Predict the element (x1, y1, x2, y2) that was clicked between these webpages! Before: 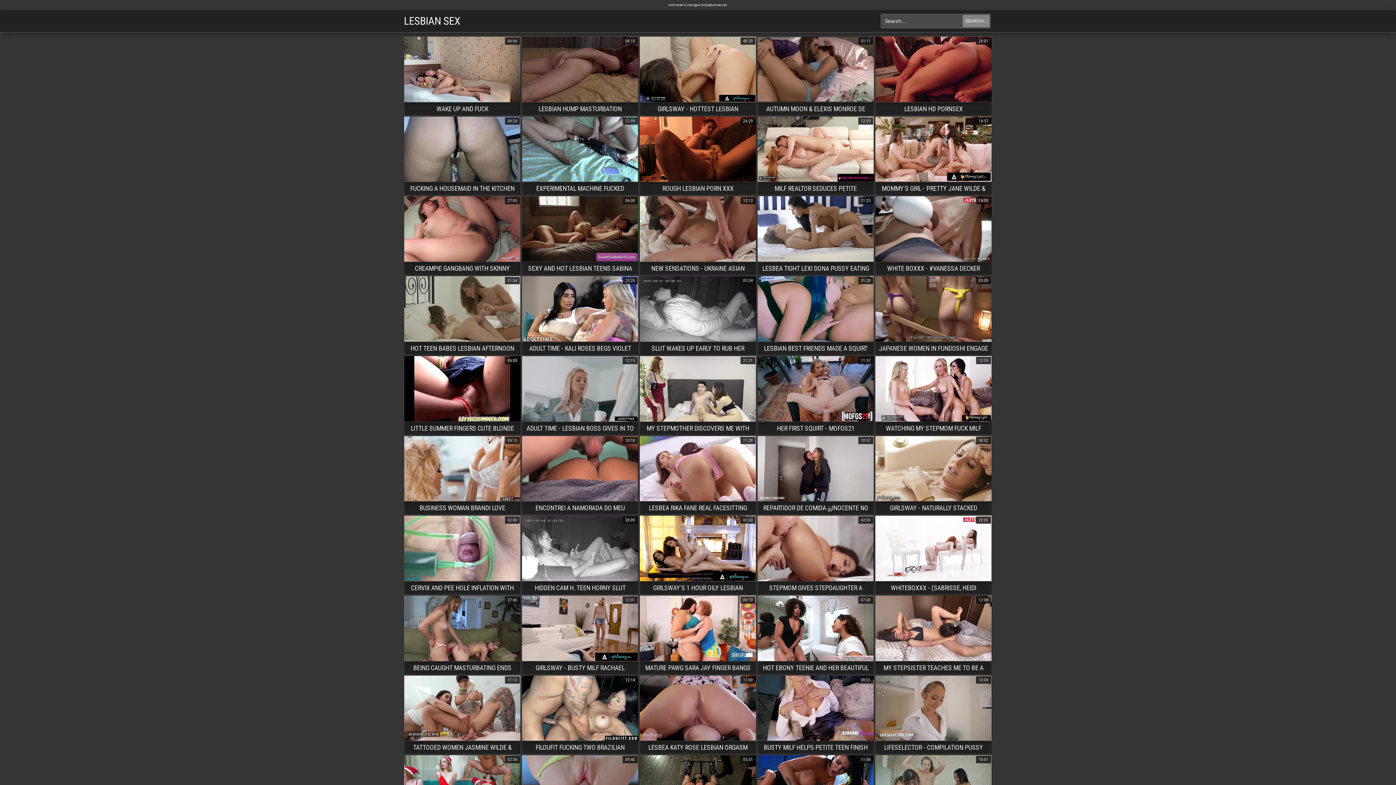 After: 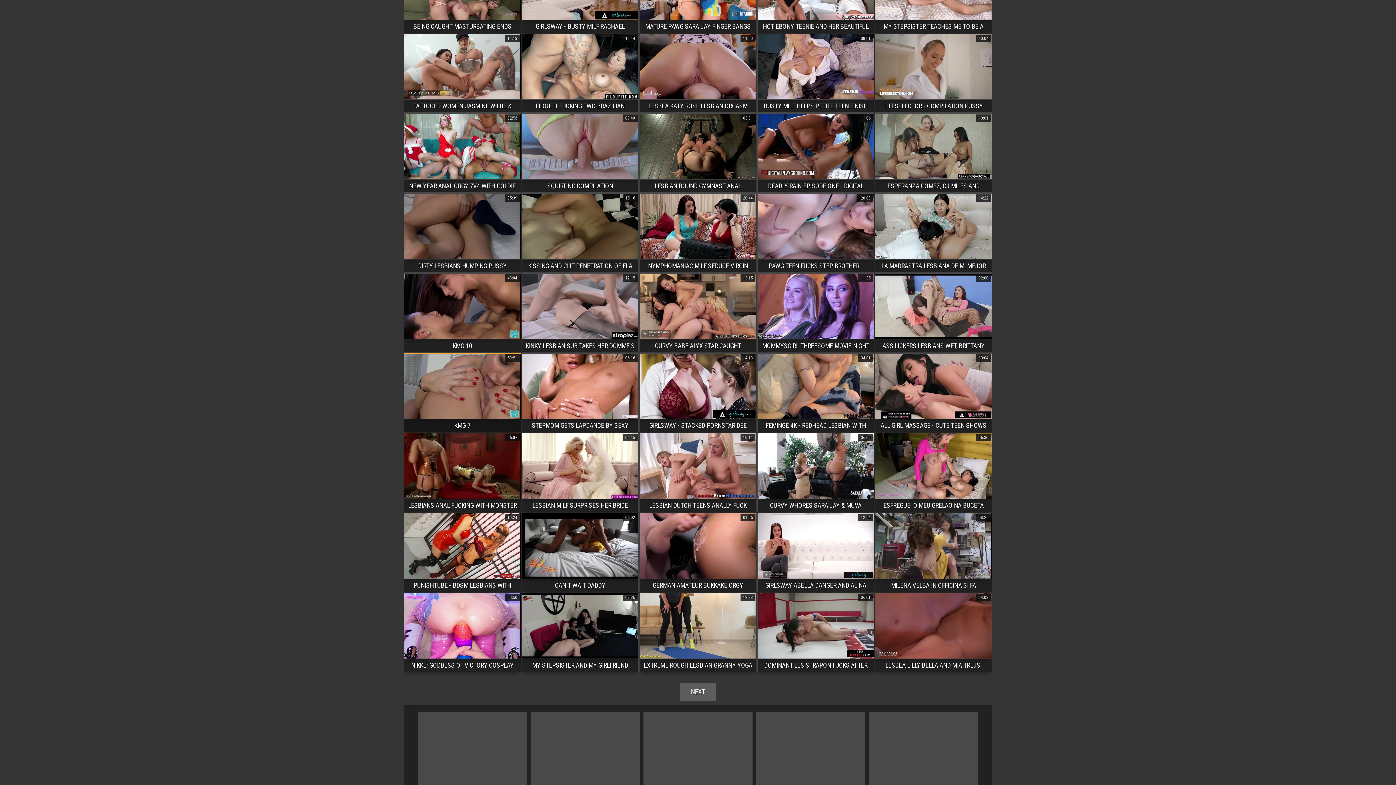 Action: label: KMG 7
59:51 bbox: (404, 210, 521, 224)